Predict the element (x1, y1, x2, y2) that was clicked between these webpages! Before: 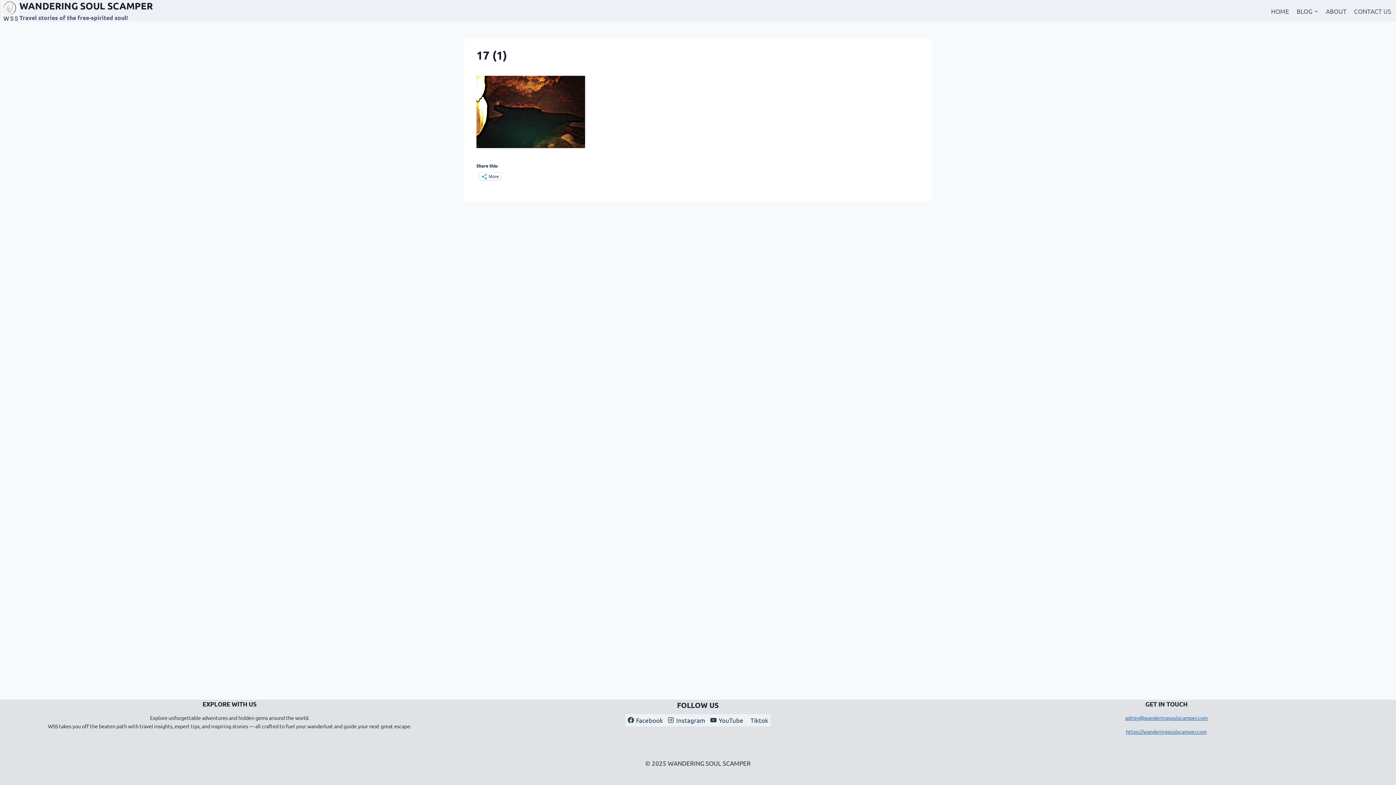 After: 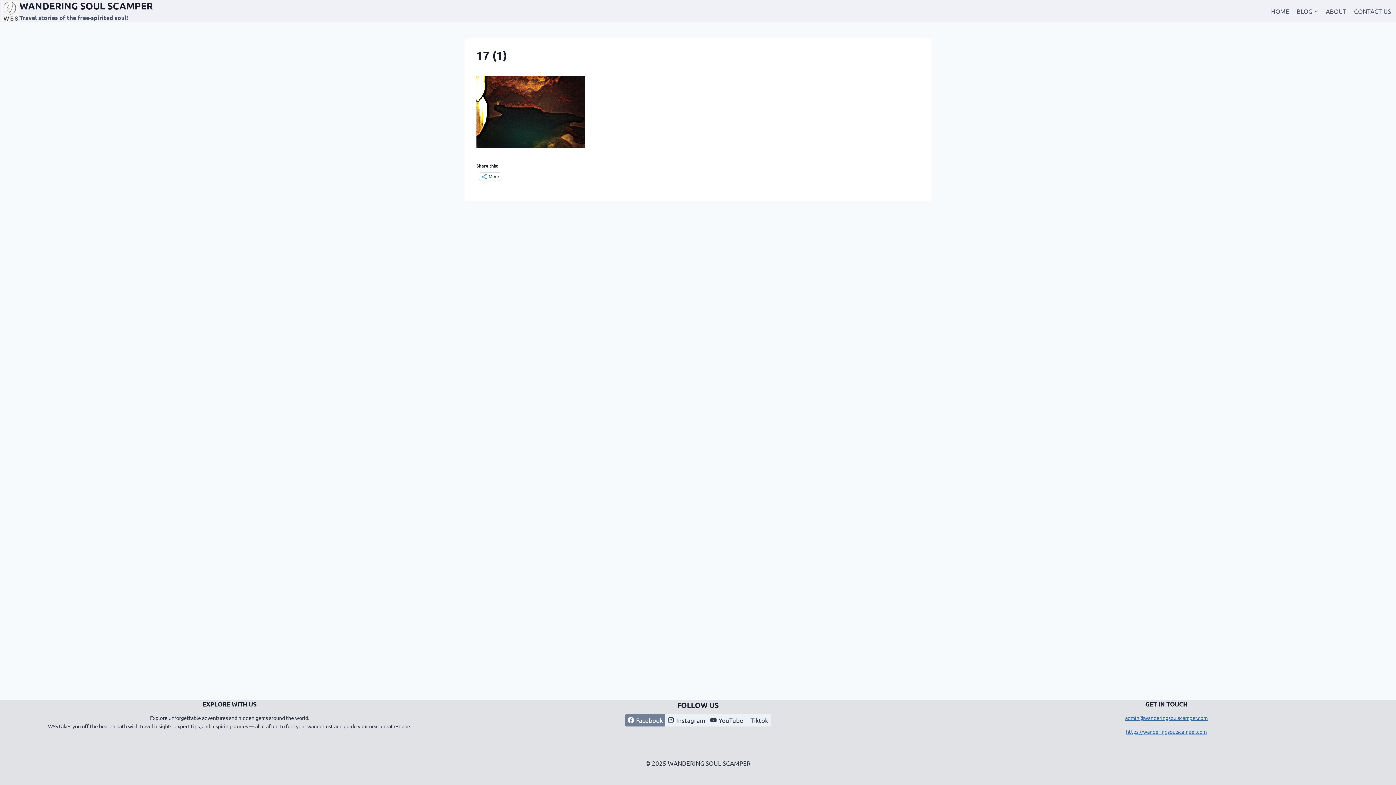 Action: label: Facebook bbox: (625, 714, 665, 726)